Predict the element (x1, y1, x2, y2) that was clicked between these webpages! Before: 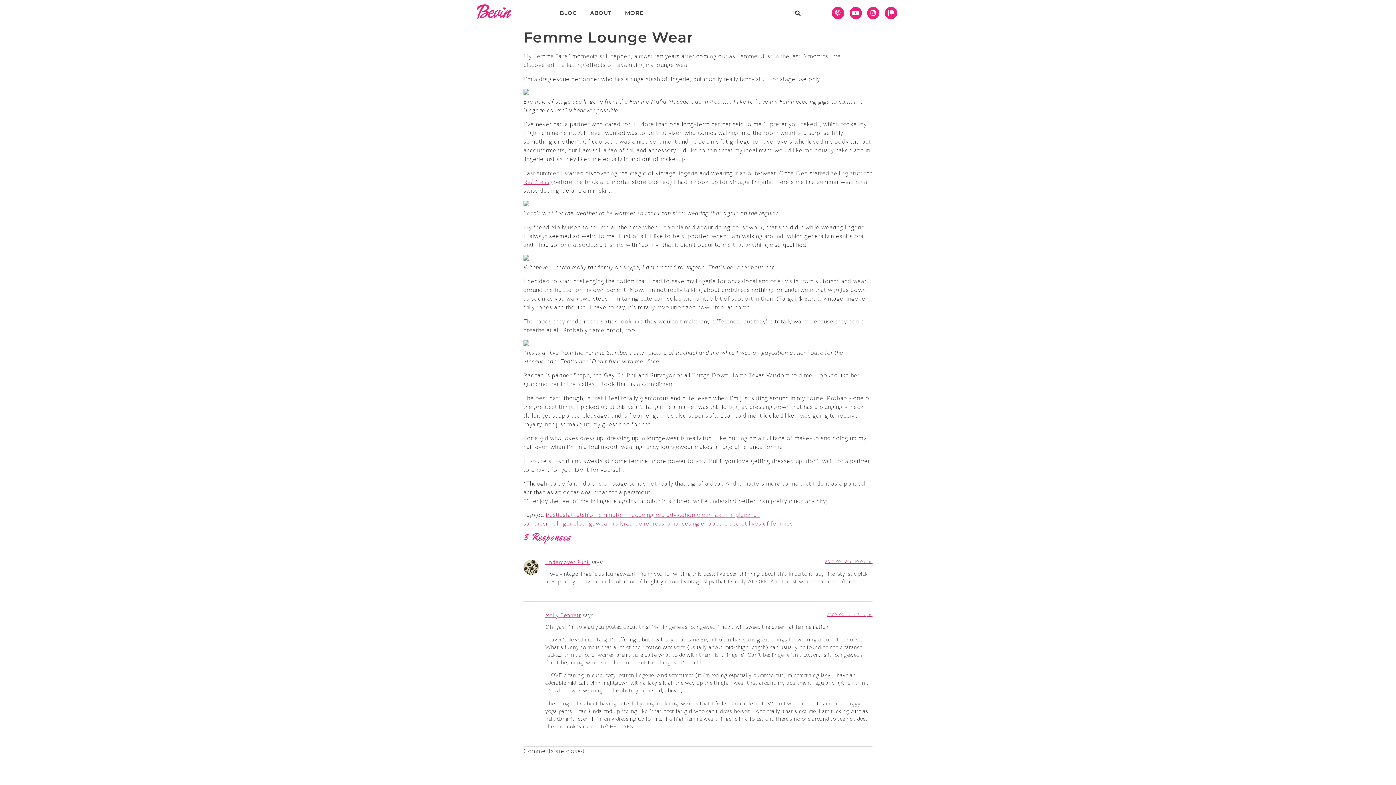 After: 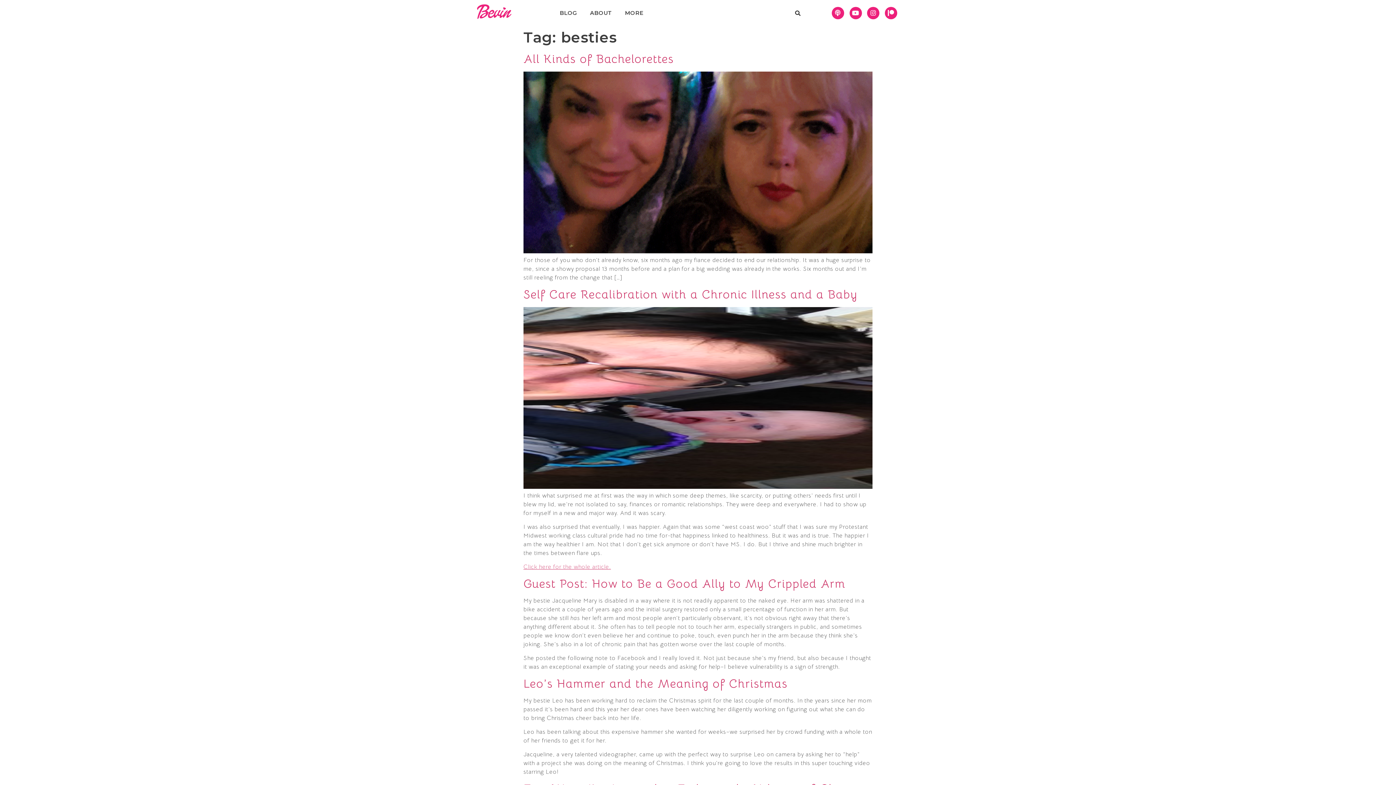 Action: bbox: (546, 511, 565, 519) label: besties